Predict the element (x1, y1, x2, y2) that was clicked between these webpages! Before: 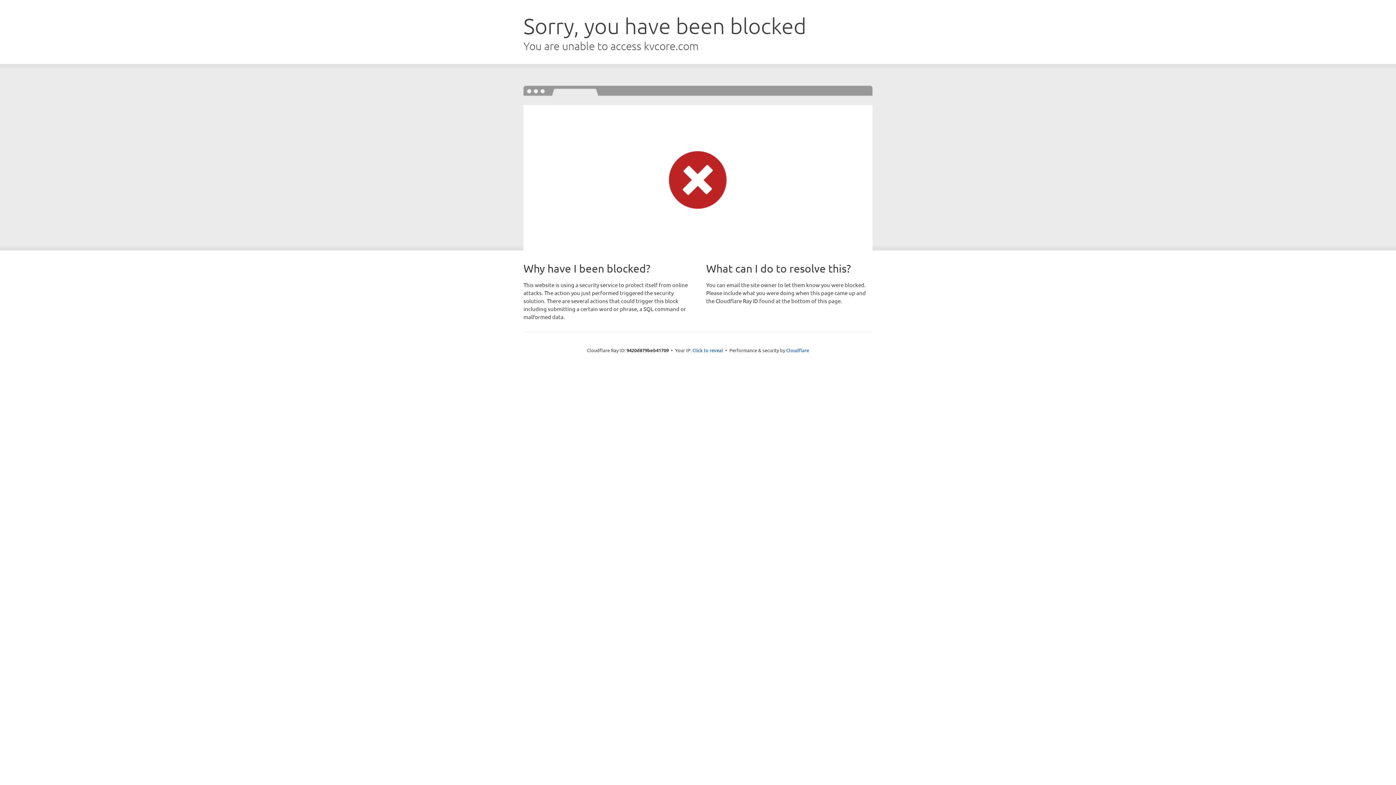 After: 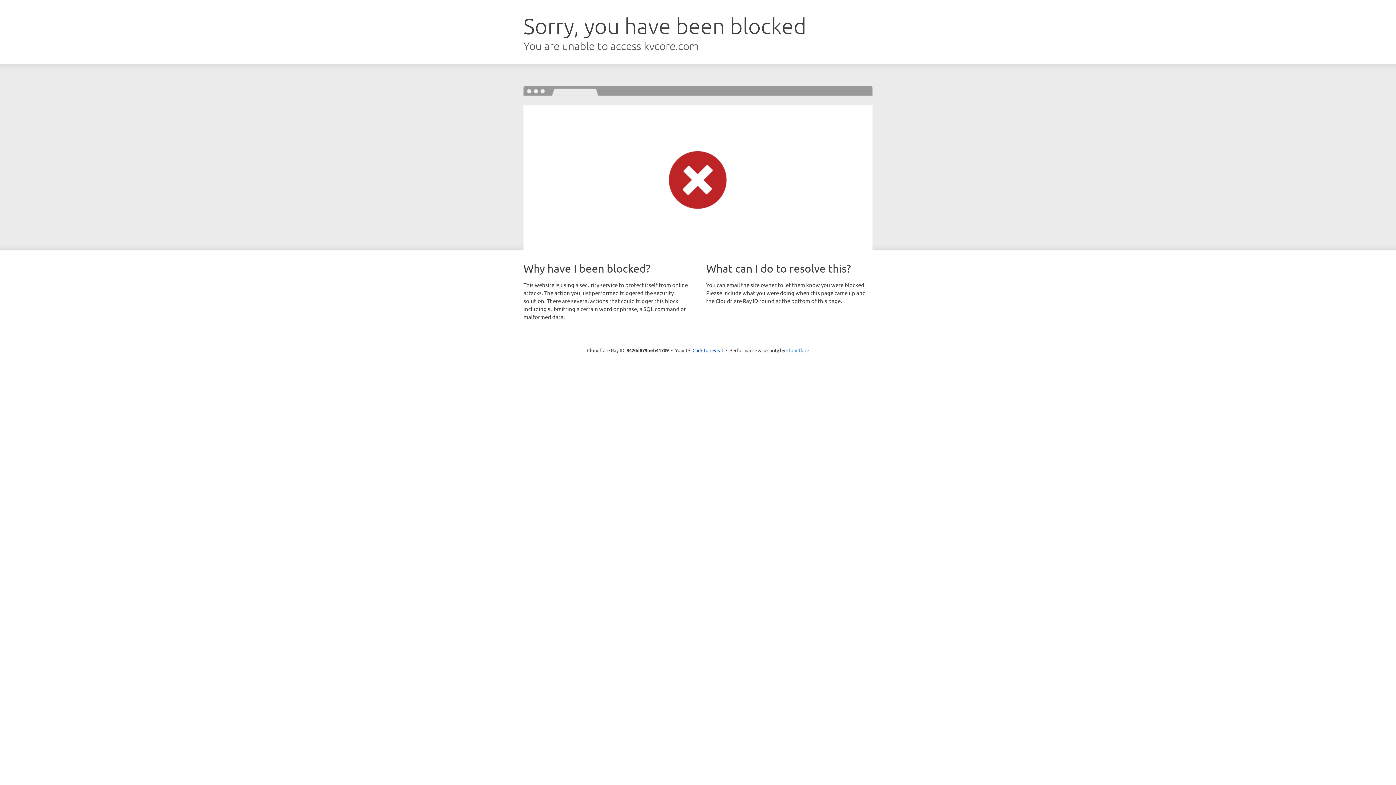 Action: label: Cloudflare bbox: (786, 347, 809, 353)